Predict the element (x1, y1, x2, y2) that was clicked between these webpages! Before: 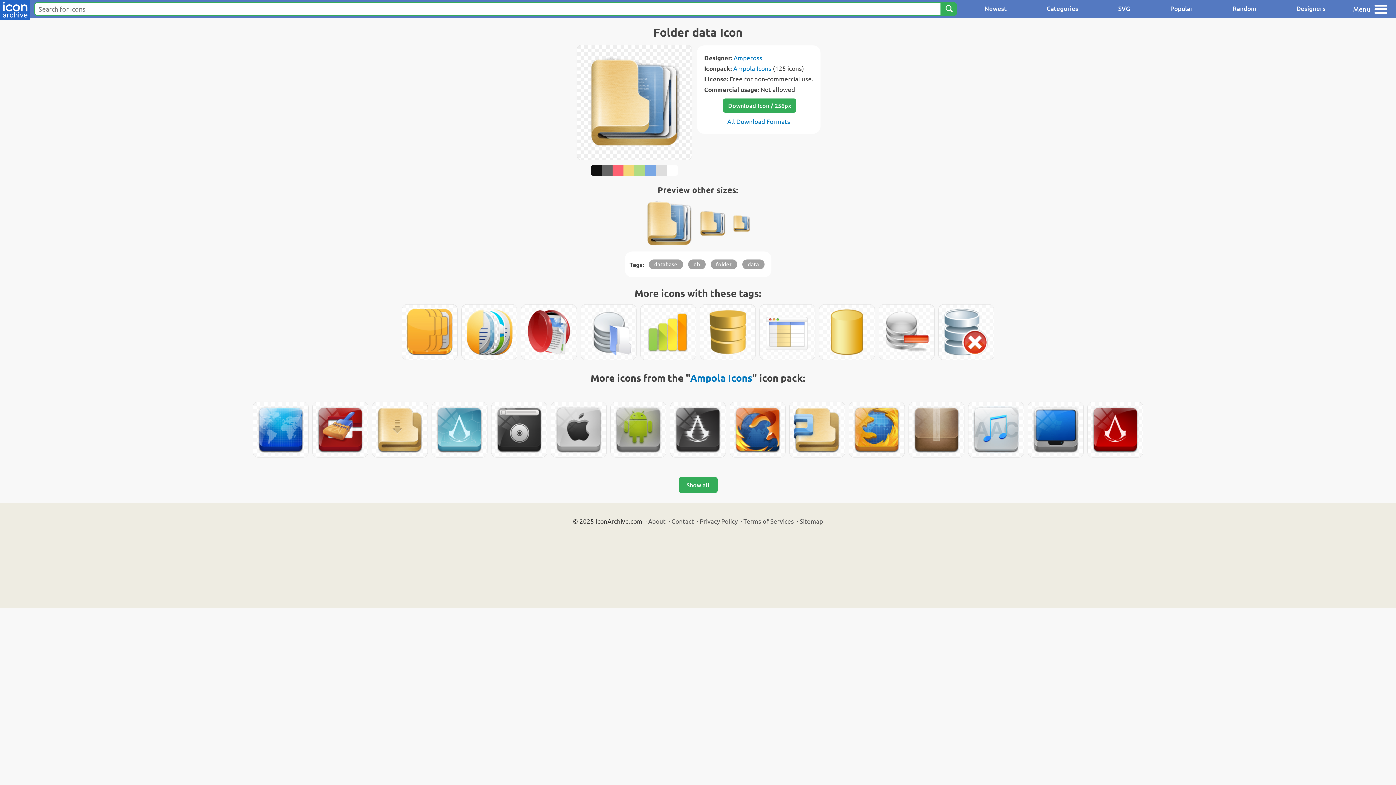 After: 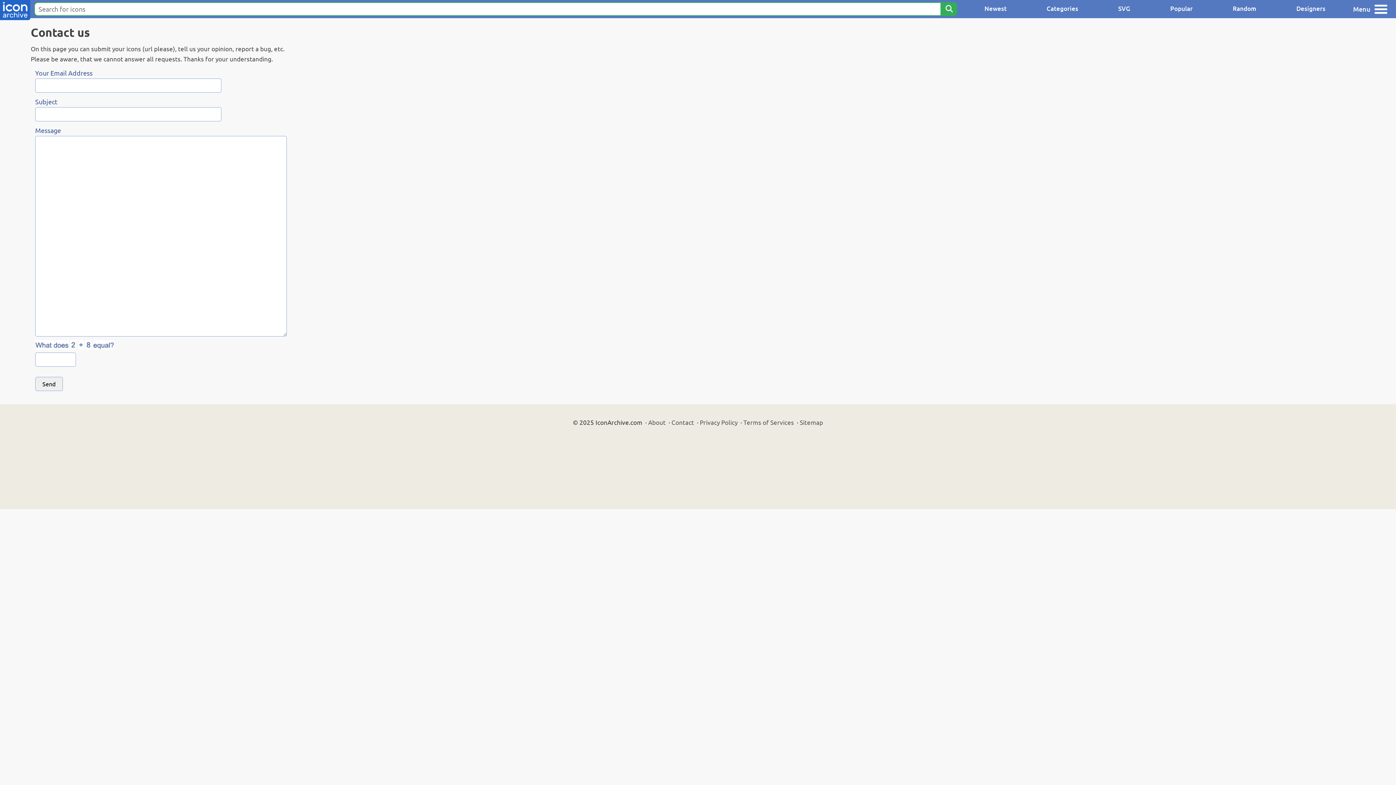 Action: label: Contact bbox: (671, 517, 694, 525)